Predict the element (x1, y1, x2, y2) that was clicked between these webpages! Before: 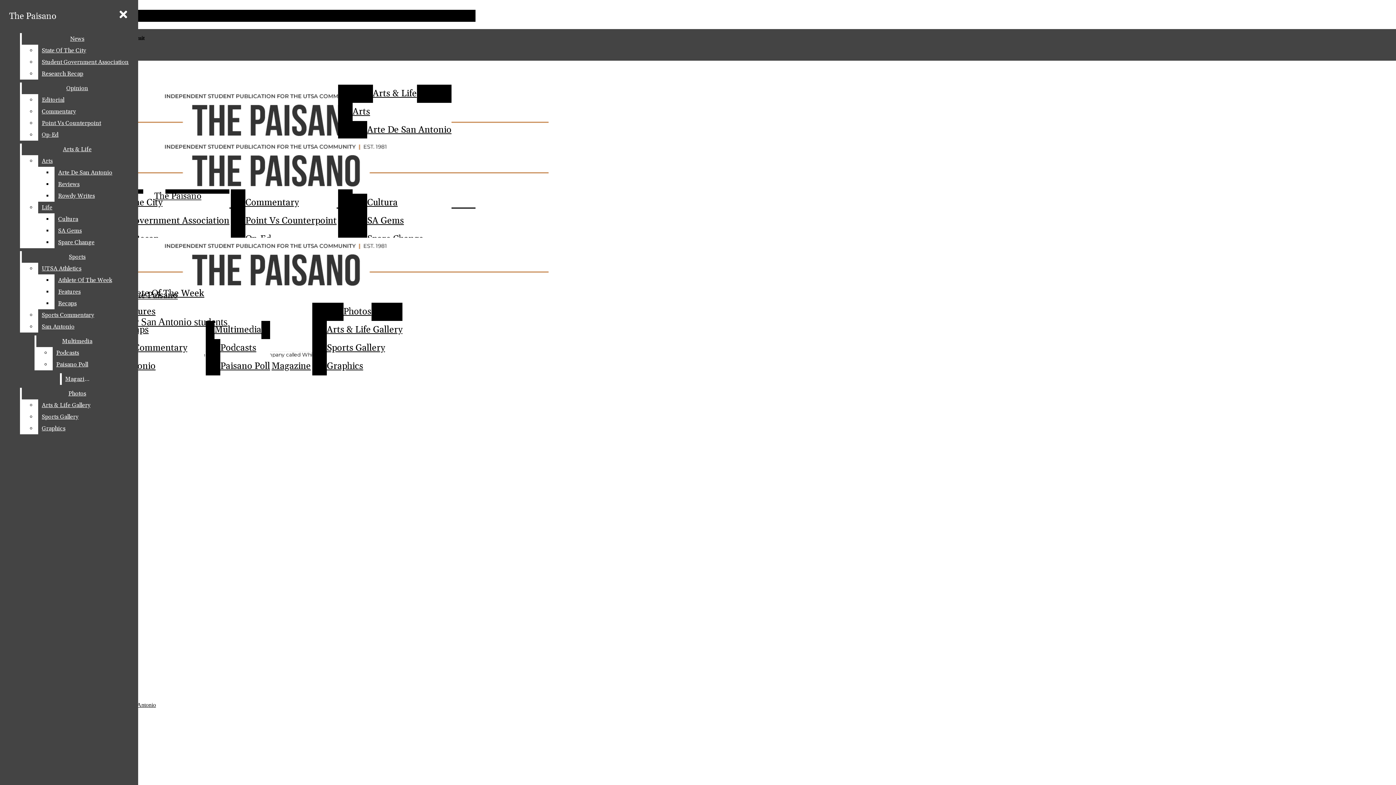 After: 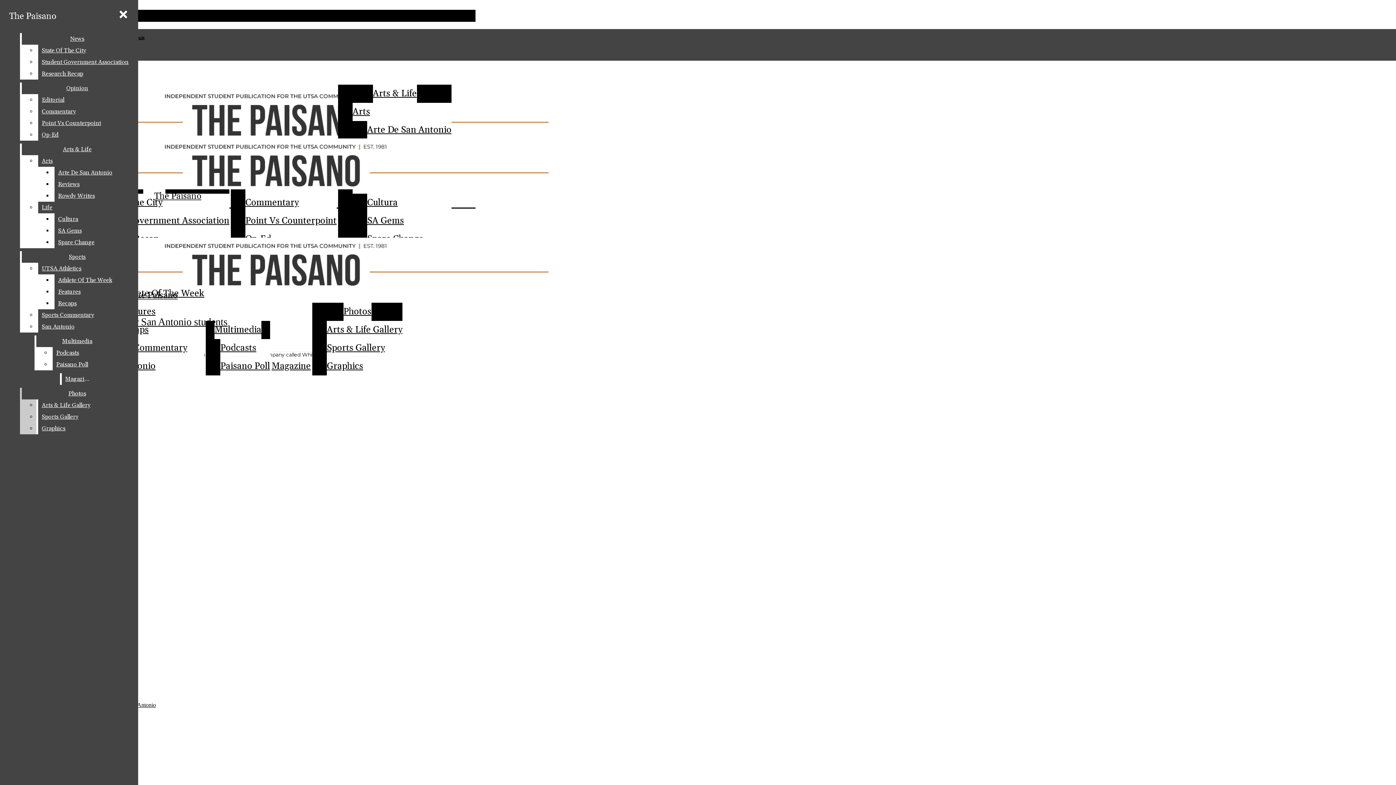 Action: bbox: (38, 399, 132, 411) label: Arts & Life Gallery